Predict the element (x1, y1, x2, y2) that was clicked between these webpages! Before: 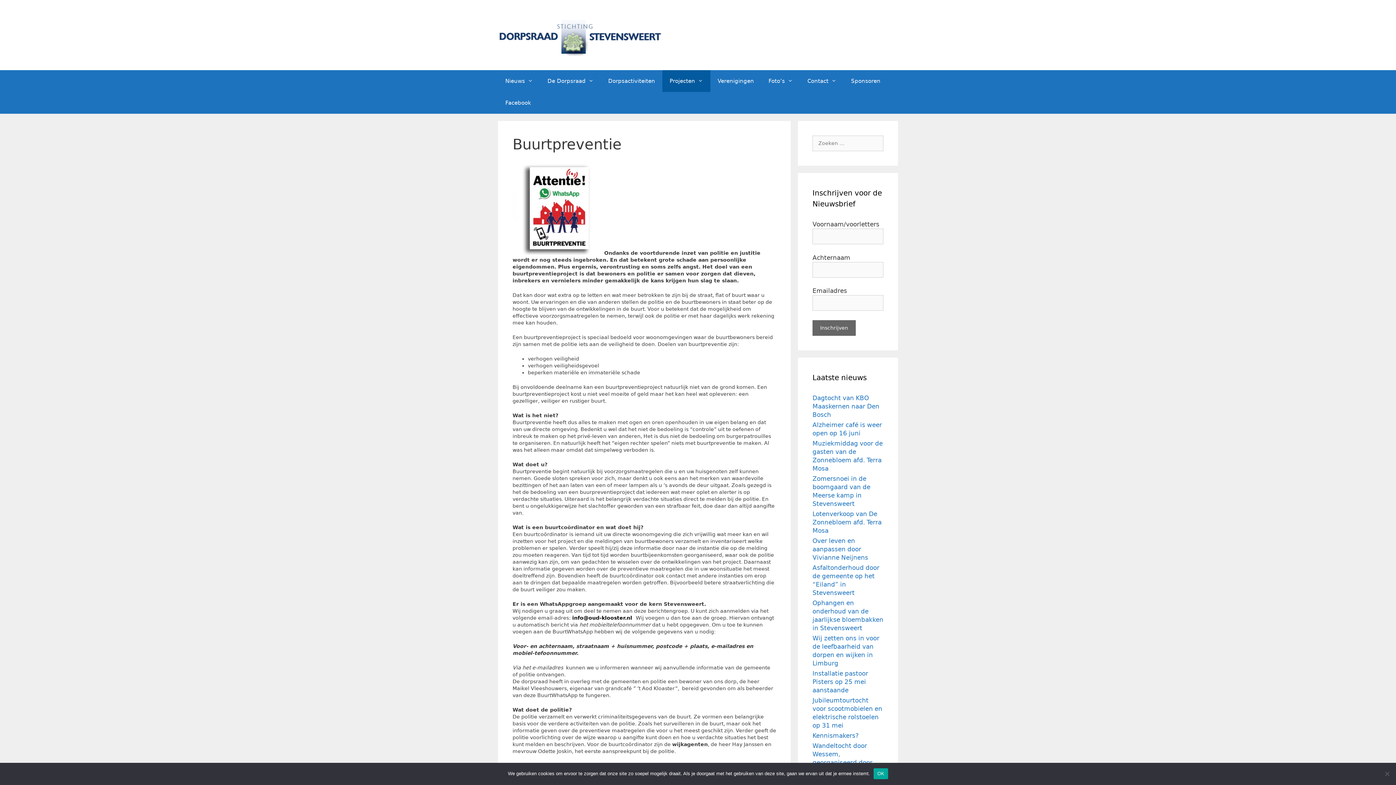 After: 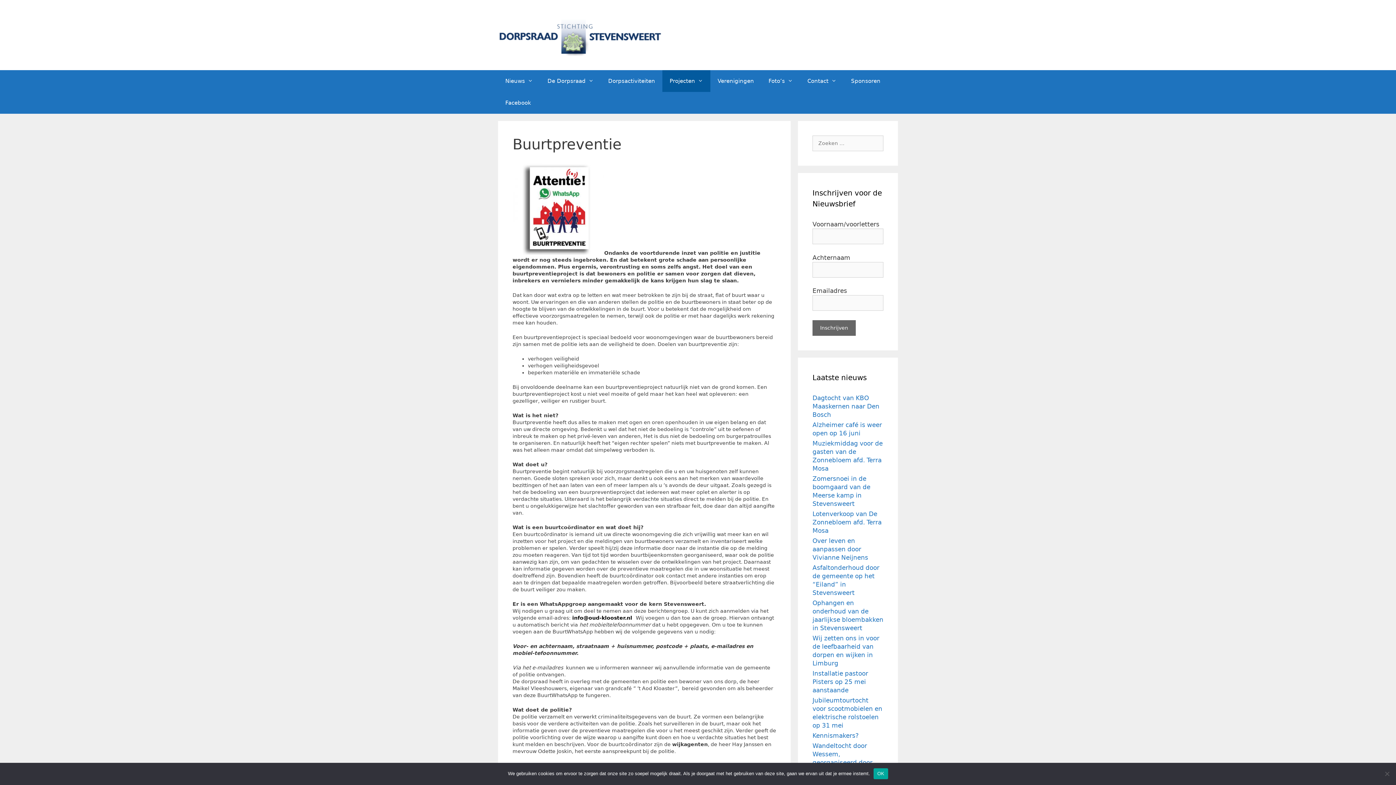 Action: bbox: (570, 615, 636, 621) label:  info@oud-klooster.nl  